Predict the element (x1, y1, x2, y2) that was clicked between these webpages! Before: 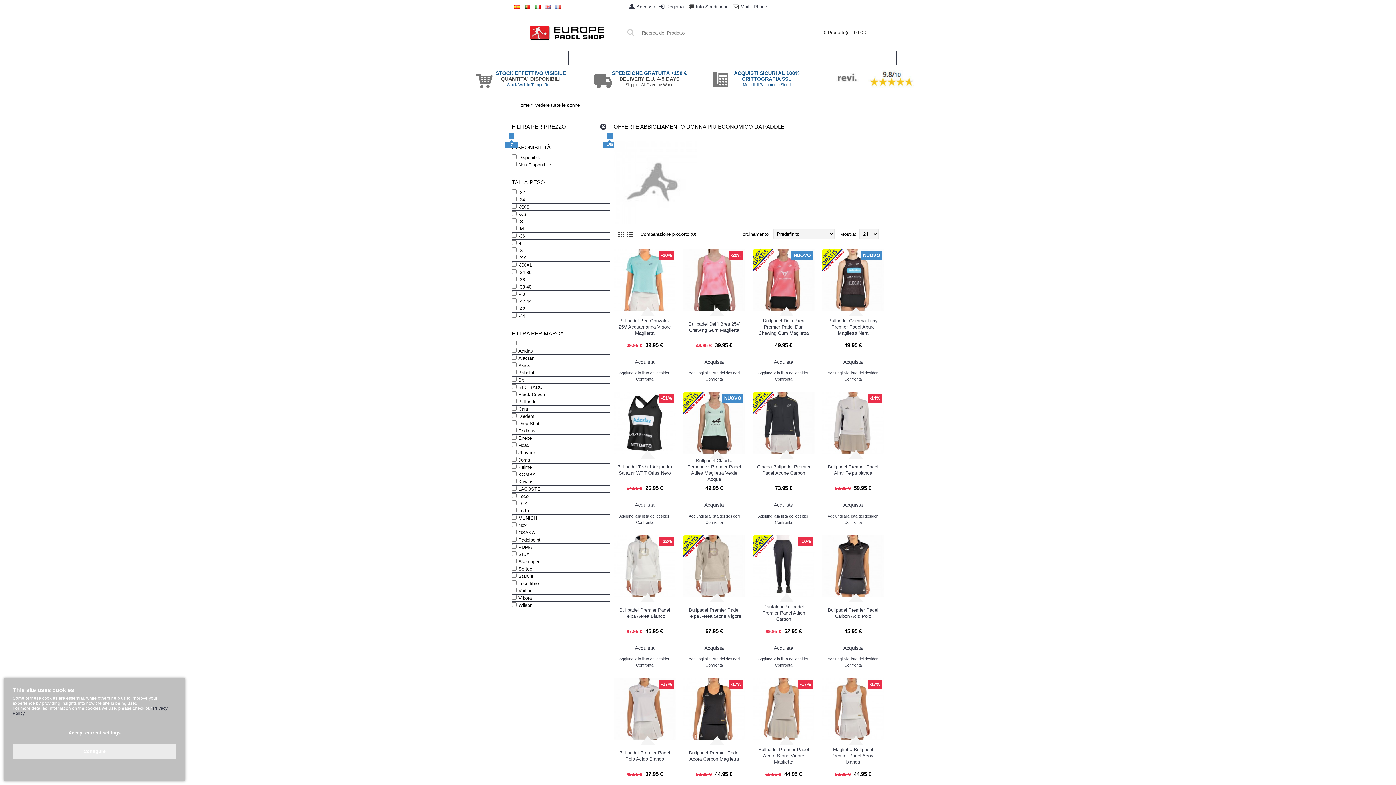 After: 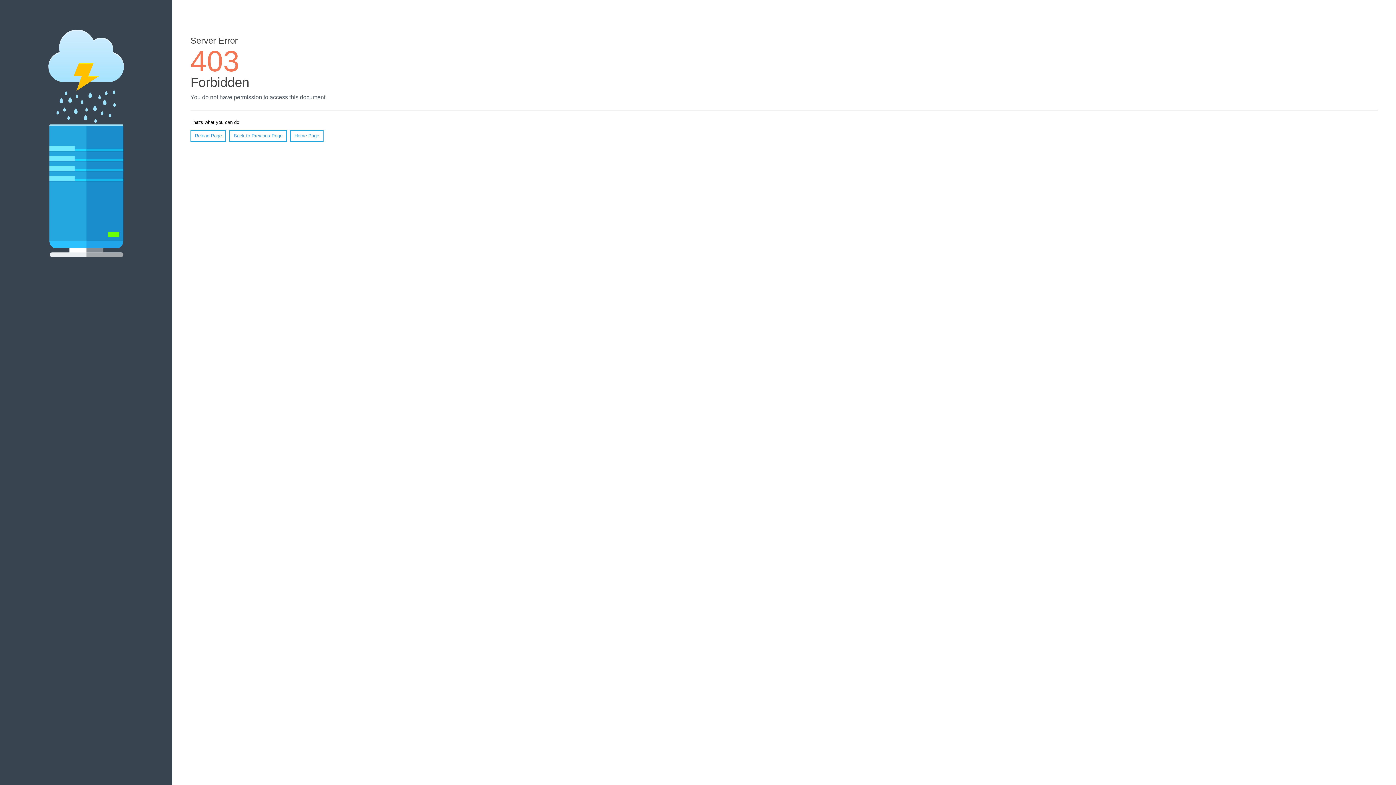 Action: label: Bullpadel Premier Padel Acora Carbon Maglietta bbox: (683, 740, 745, 771)